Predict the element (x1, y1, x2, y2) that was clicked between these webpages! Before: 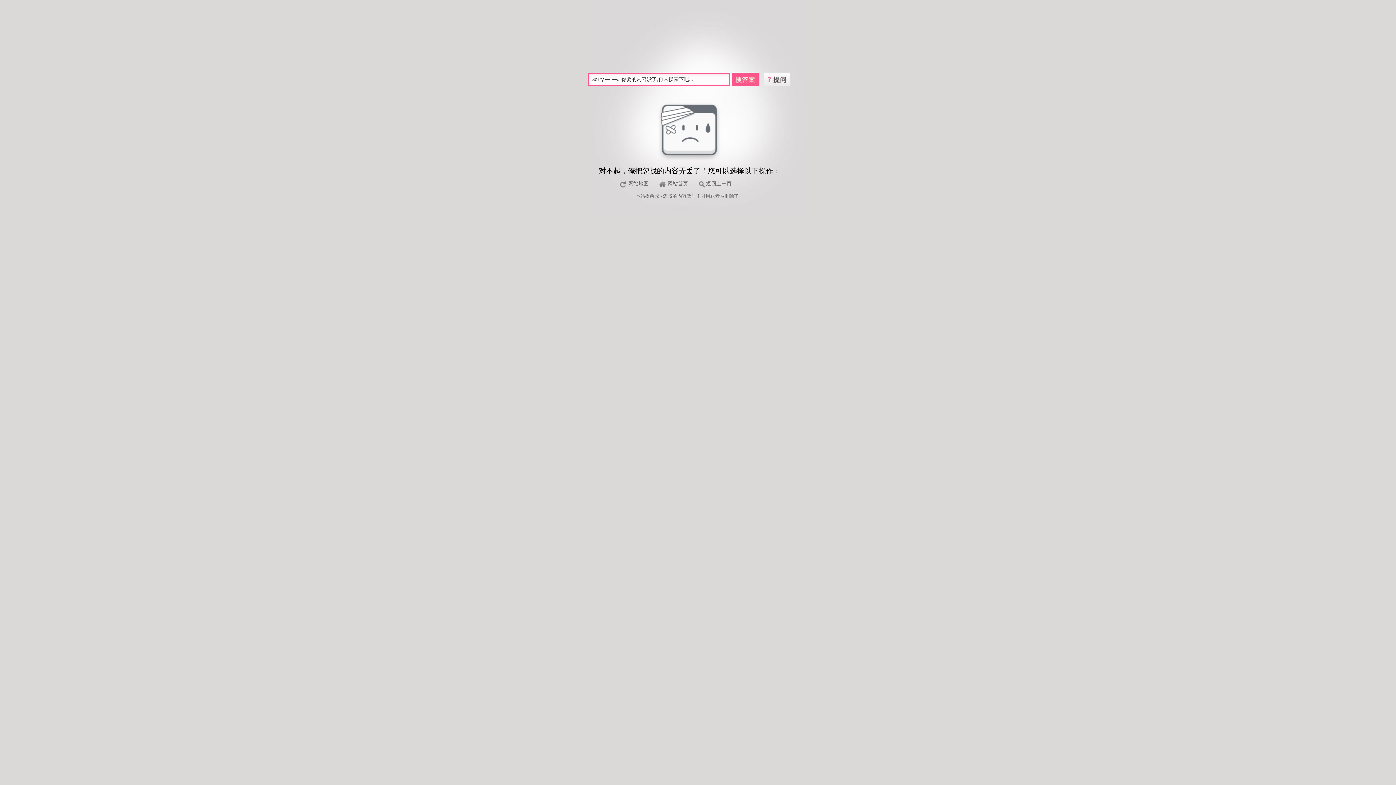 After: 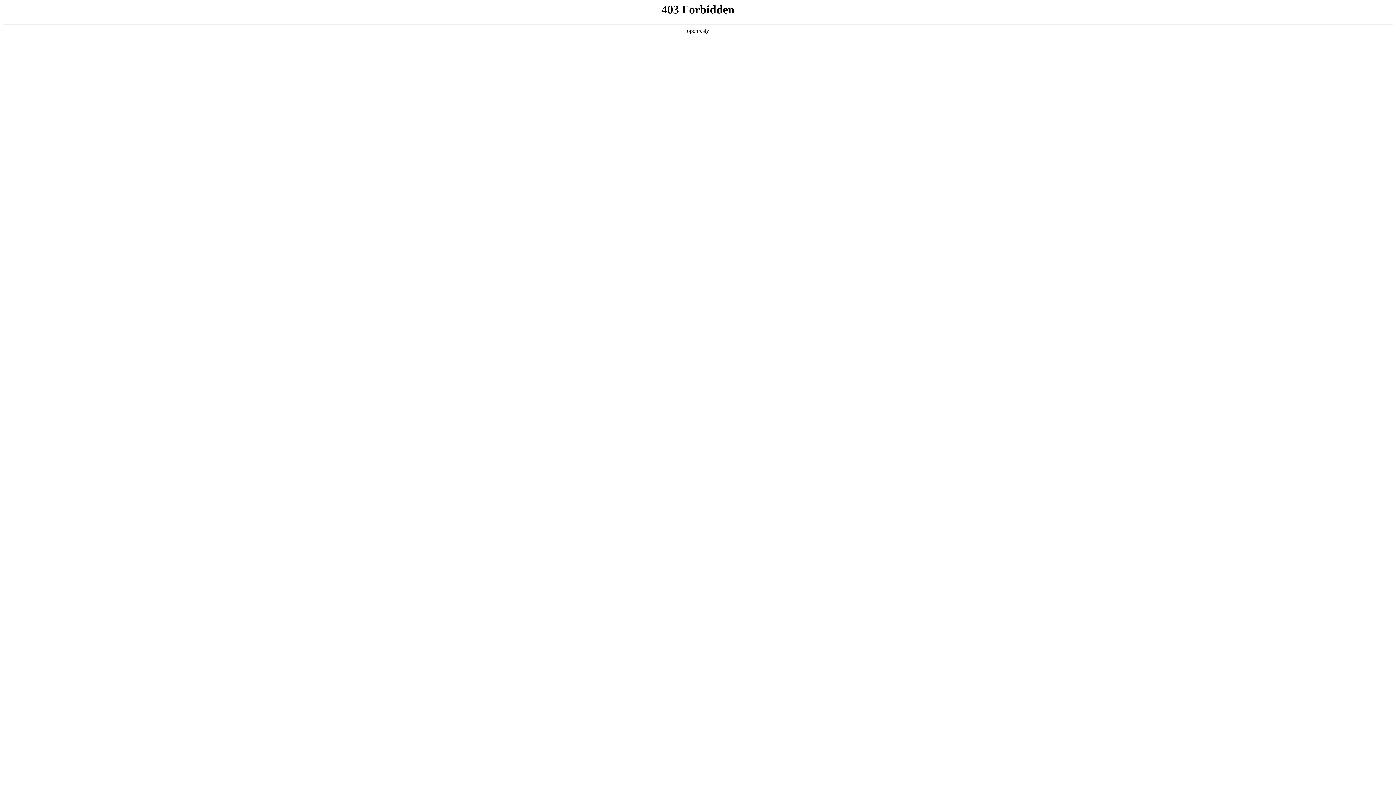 Action: bbox: (656, 180, 691, 188) label: 网站首页